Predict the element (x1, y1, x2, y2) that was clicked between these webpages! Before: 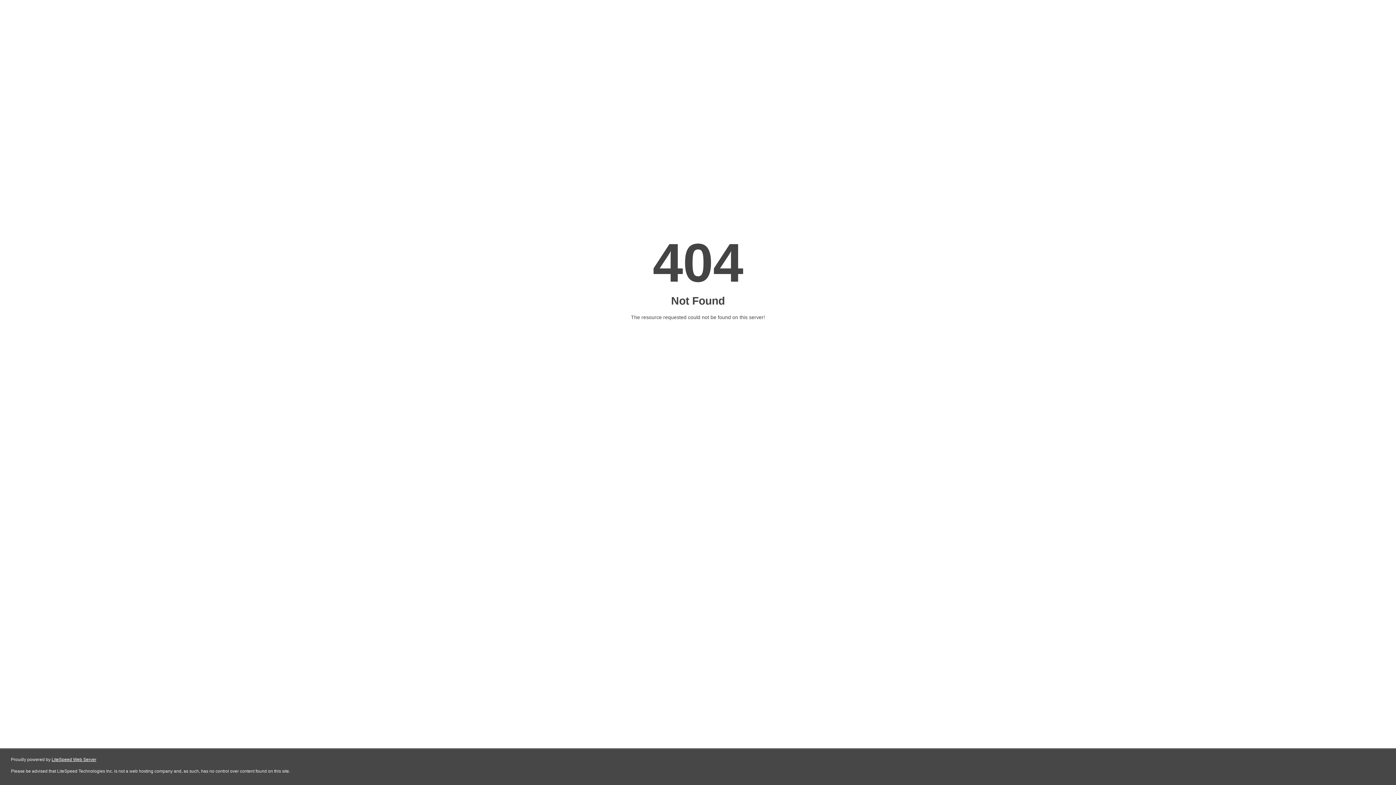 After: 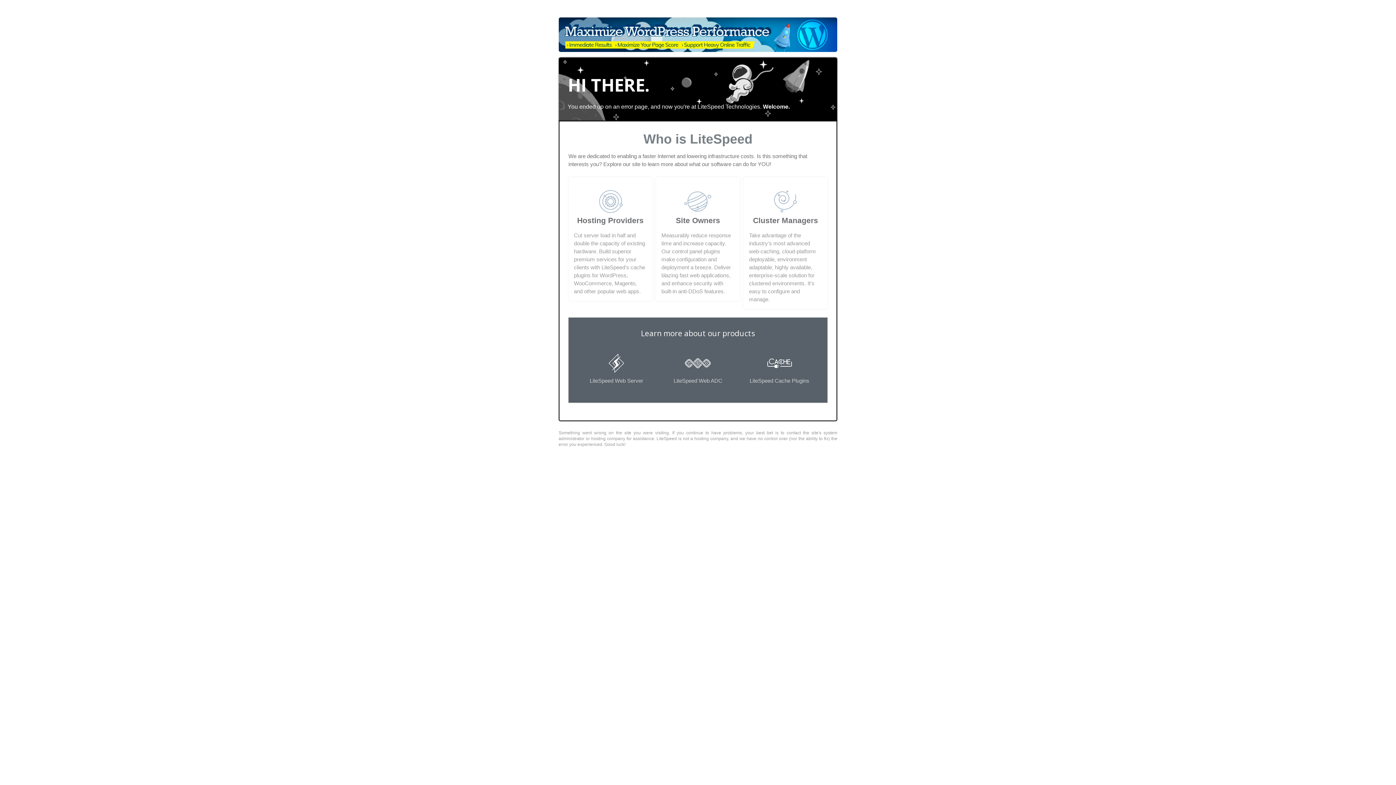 Action: label: LiteSpeed Web Server bbox: (51, 757, 96, 762)